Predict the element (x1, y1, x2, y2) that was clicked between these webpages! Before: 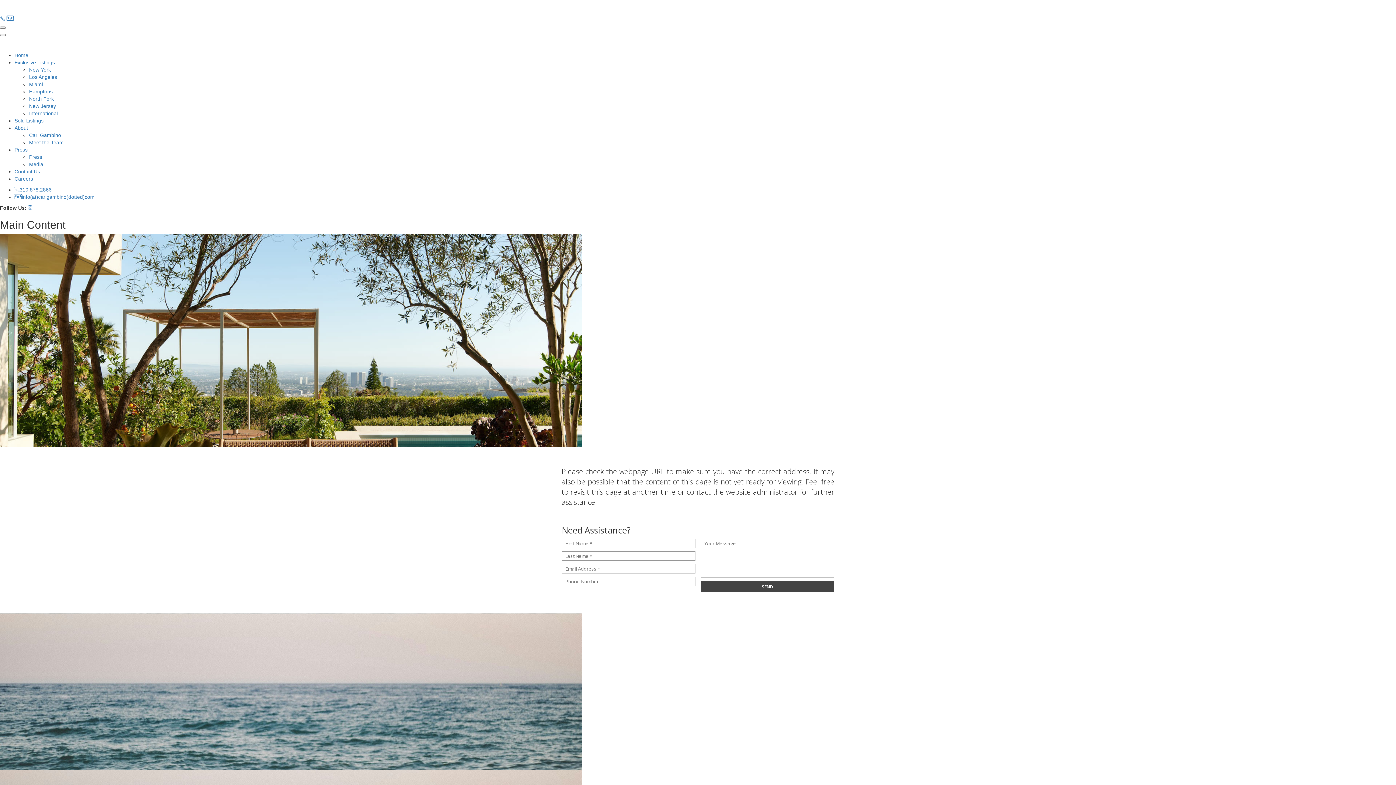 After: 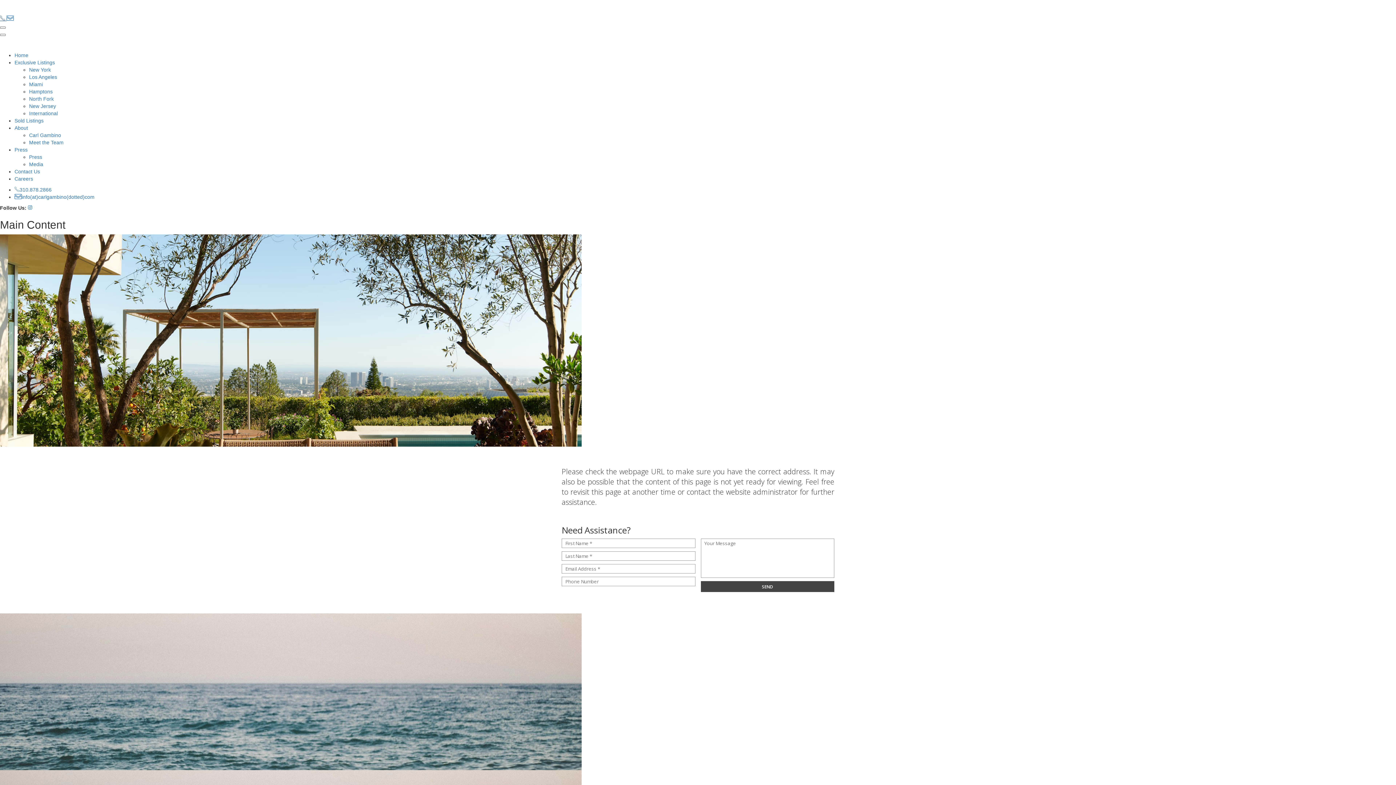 Action: bbox: (0, 15, 6, 21) label: +1.310.878.2866